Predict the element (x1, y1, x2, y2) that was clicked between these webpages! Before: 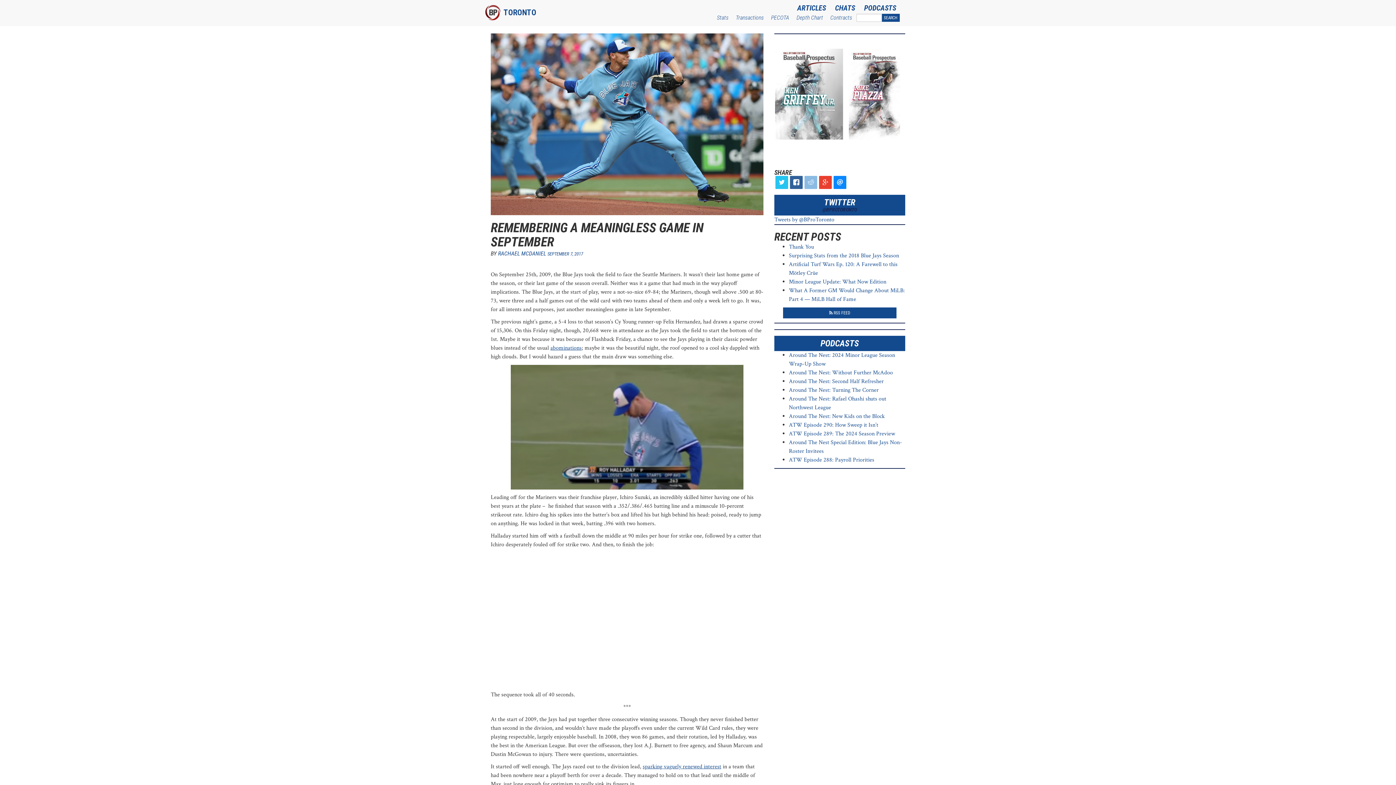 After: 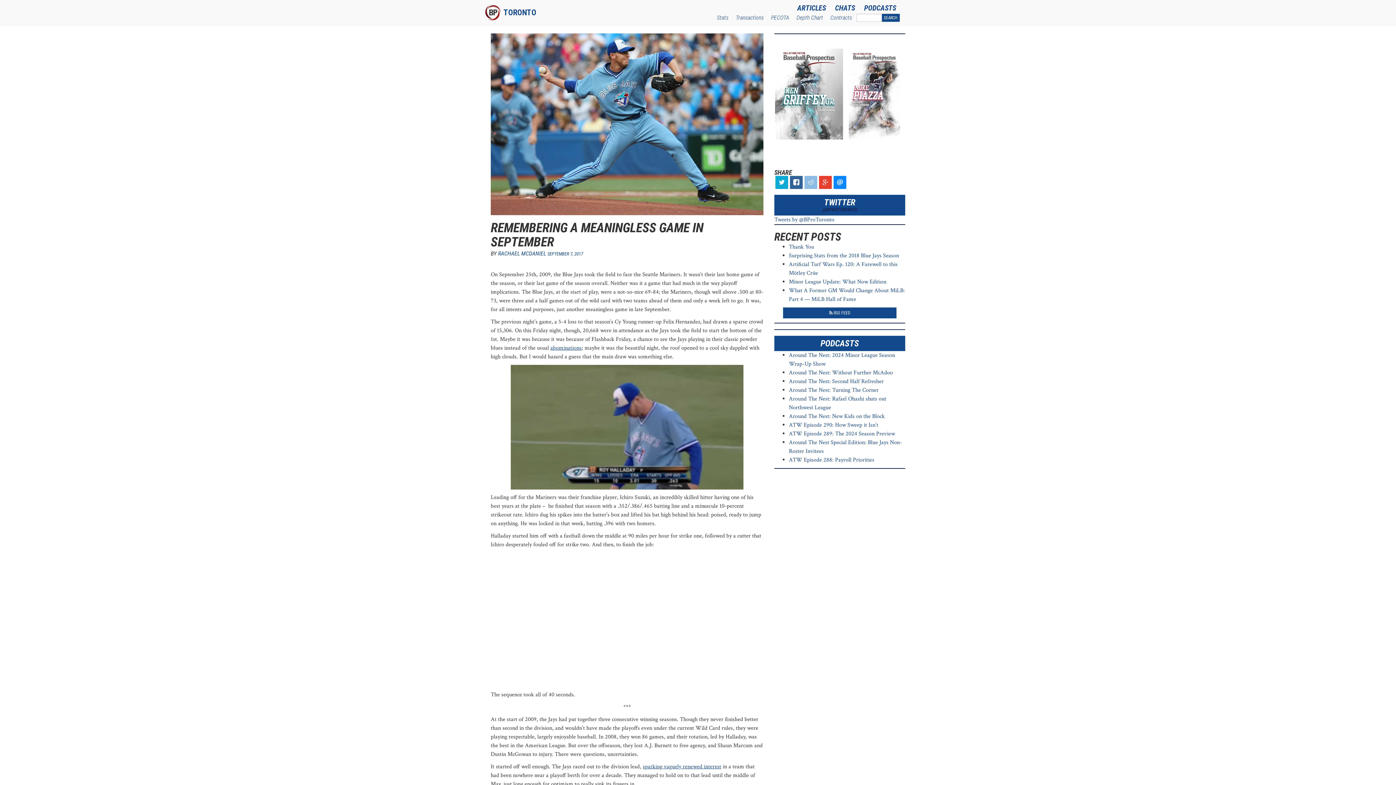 Action: bbox: (775, 175, 788, 189)